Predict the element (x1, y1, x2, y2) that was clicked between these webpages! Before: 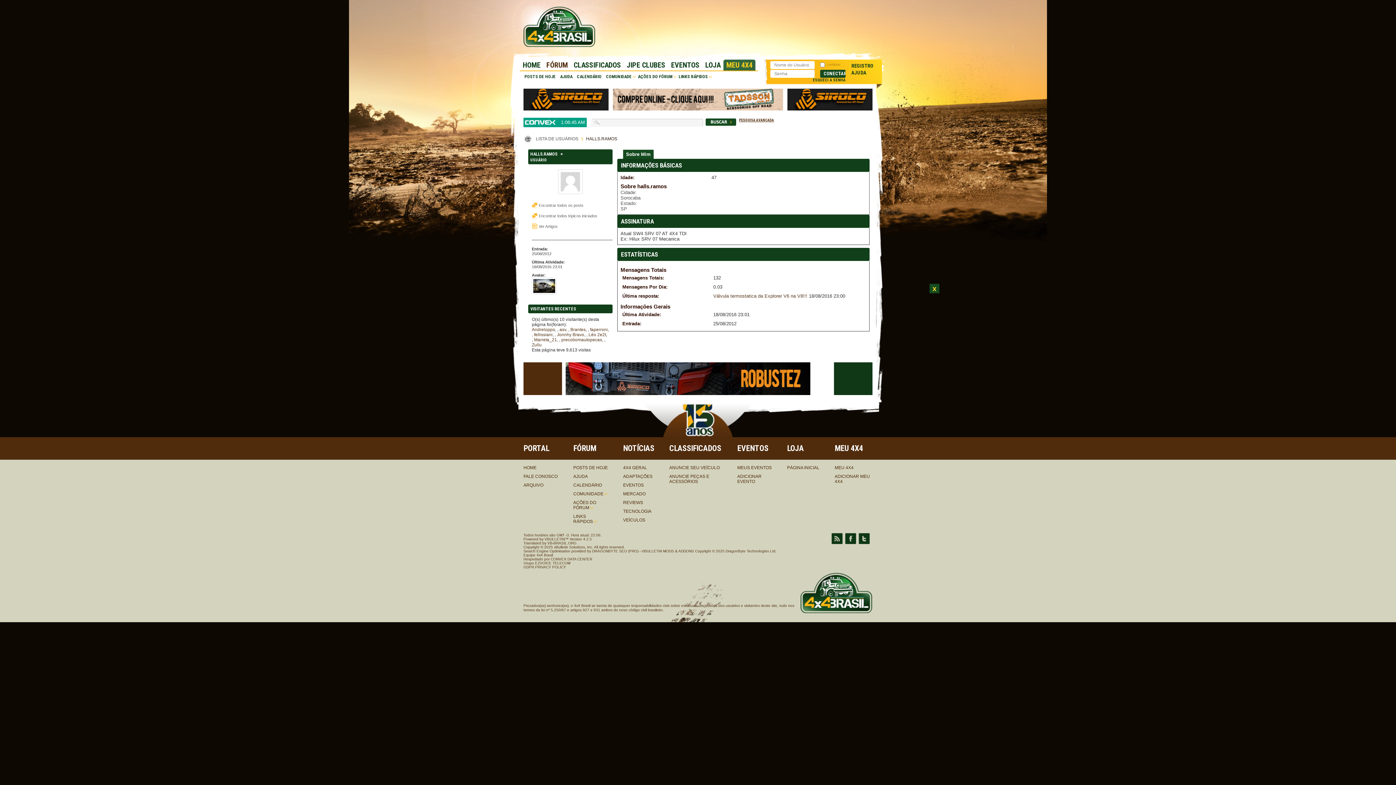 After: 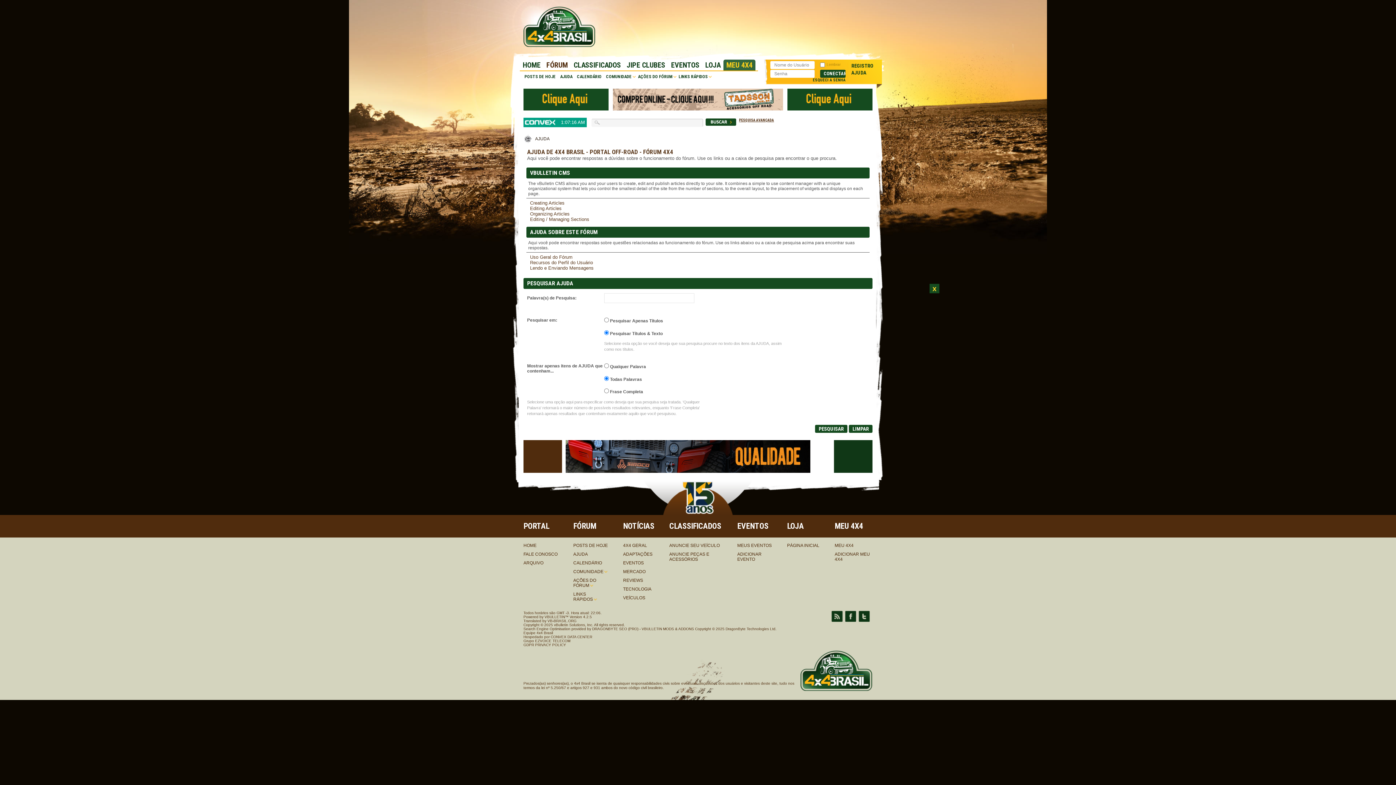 Action: label: AJUDA bbox: (848, 69, 869, 75)